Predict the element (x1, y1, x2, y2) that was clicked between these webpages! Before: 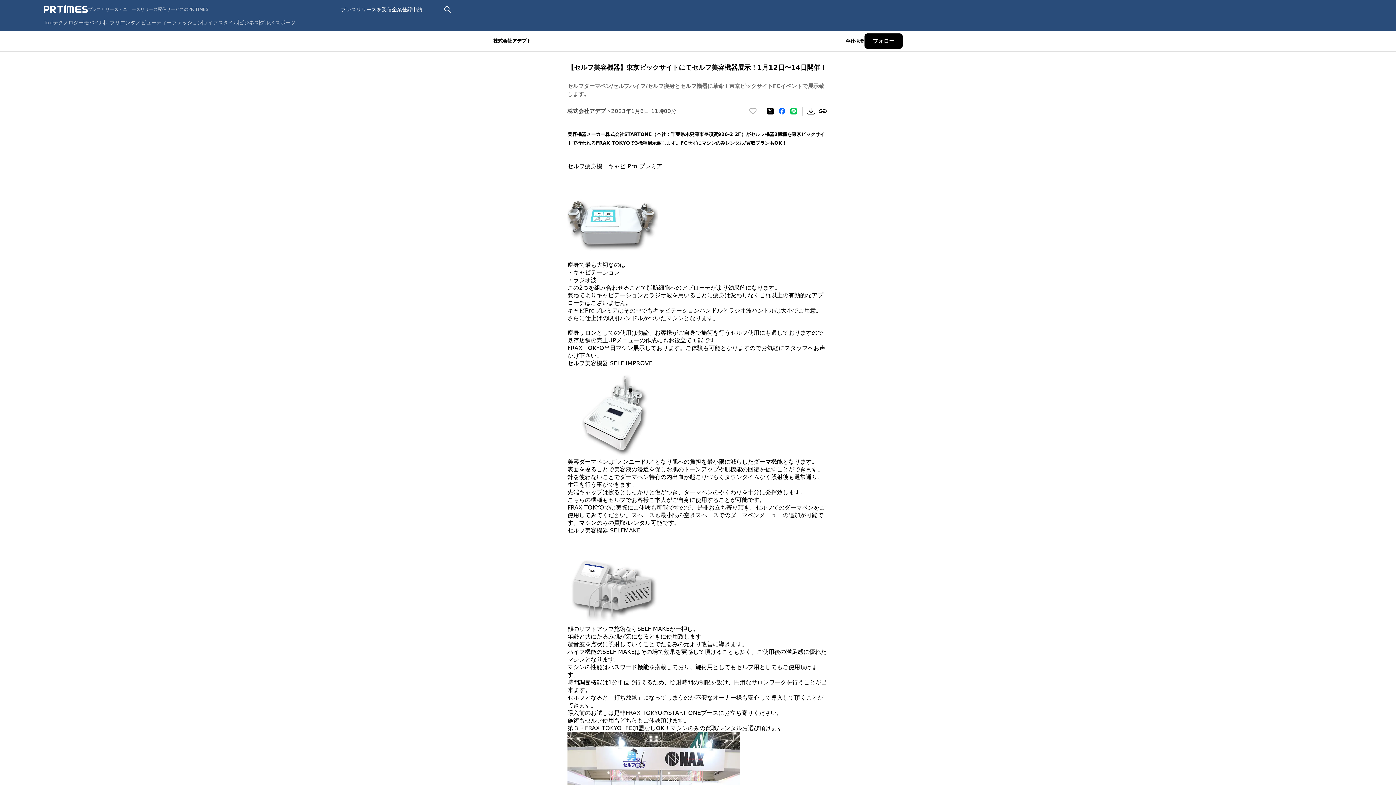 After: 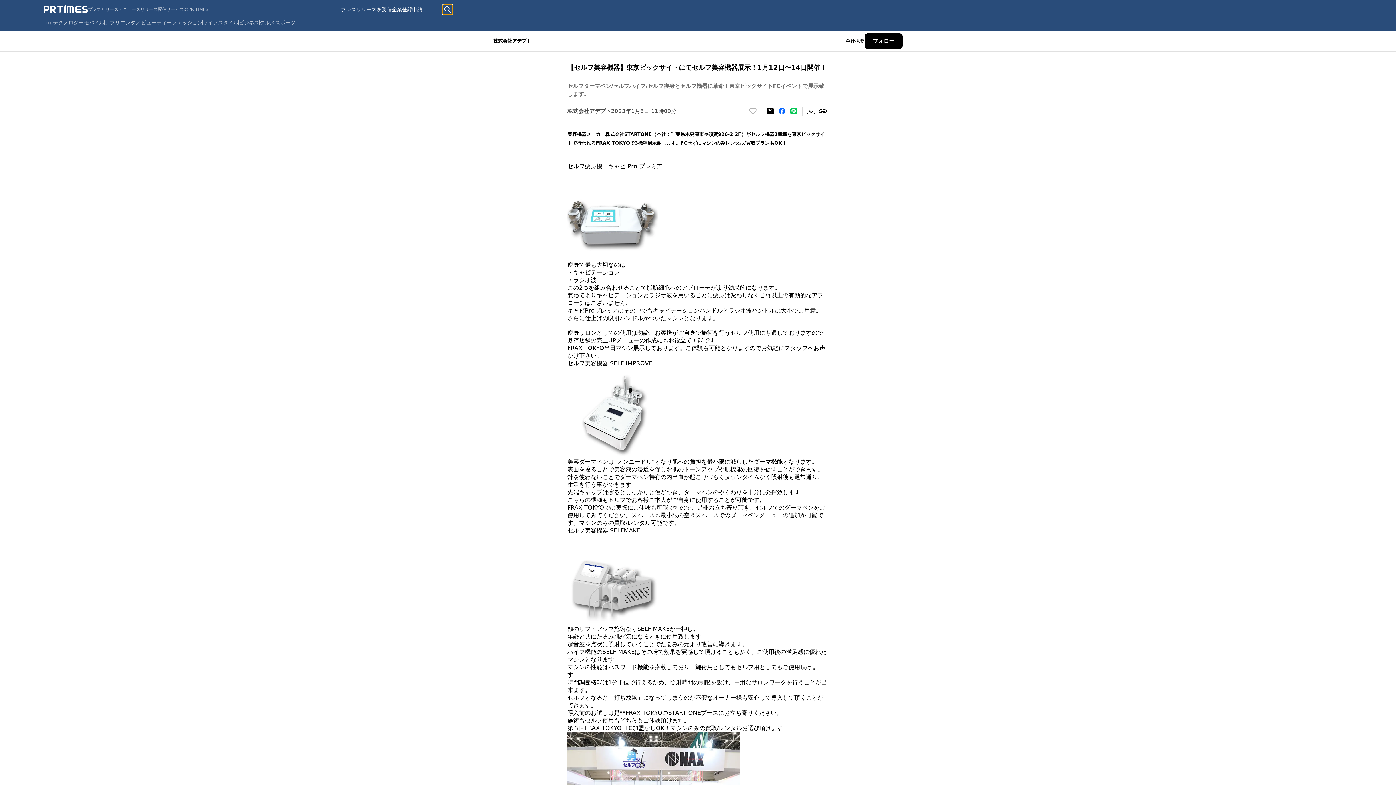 Action: bbox: (442, 4, 452, 14) label: 検索バーを表示する